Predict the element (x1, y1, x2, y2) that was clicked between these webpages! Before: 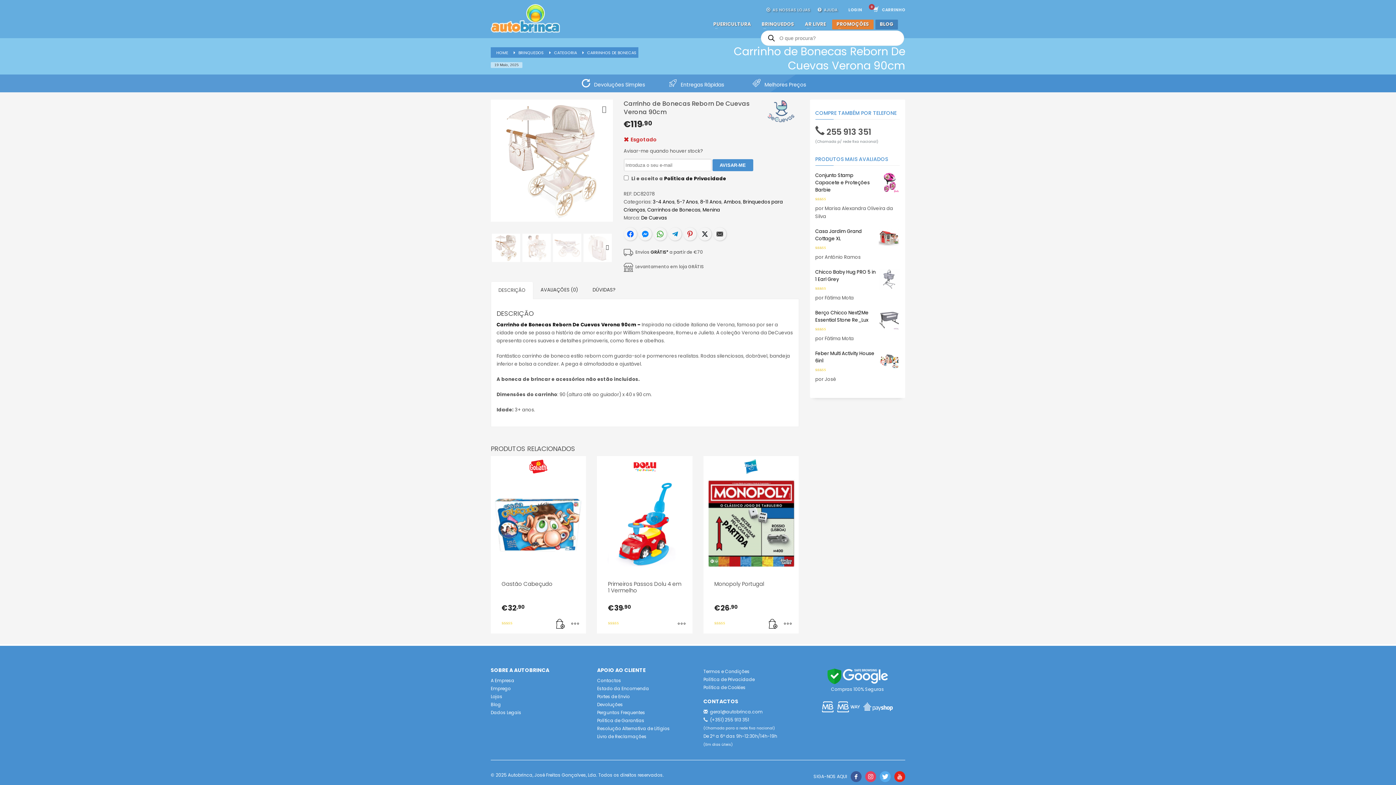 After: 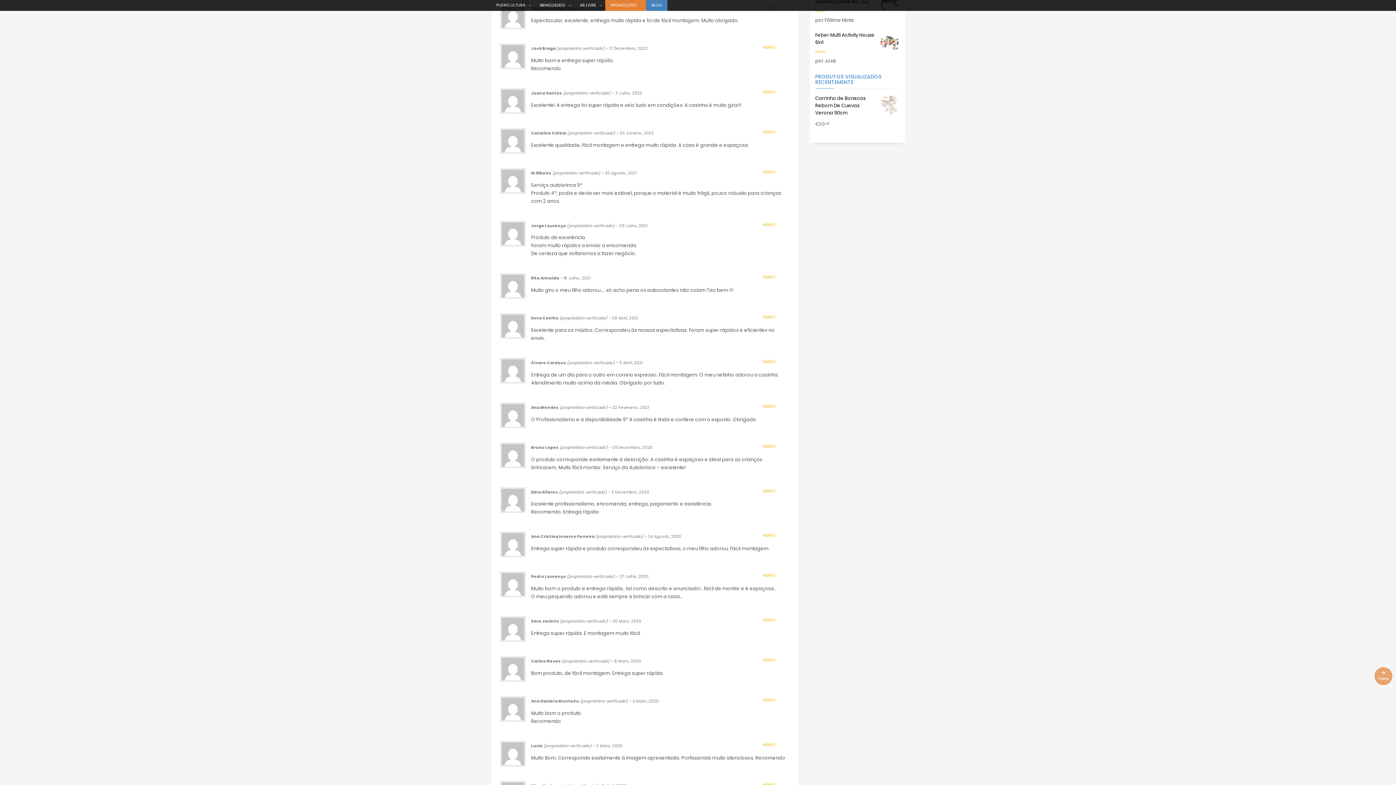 Action: bbox: (815, 228, 900, 242) label: Casa Jardim Grand Cottage XL